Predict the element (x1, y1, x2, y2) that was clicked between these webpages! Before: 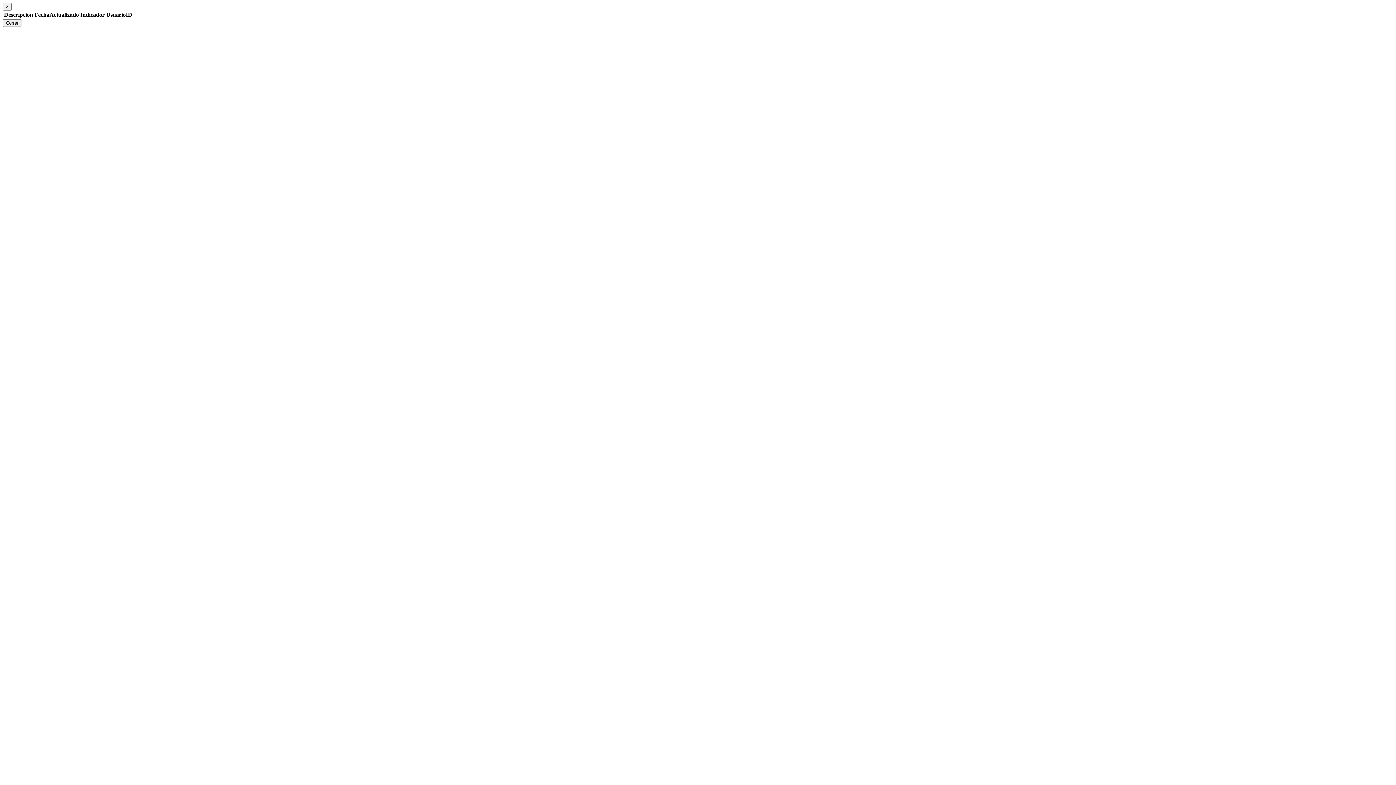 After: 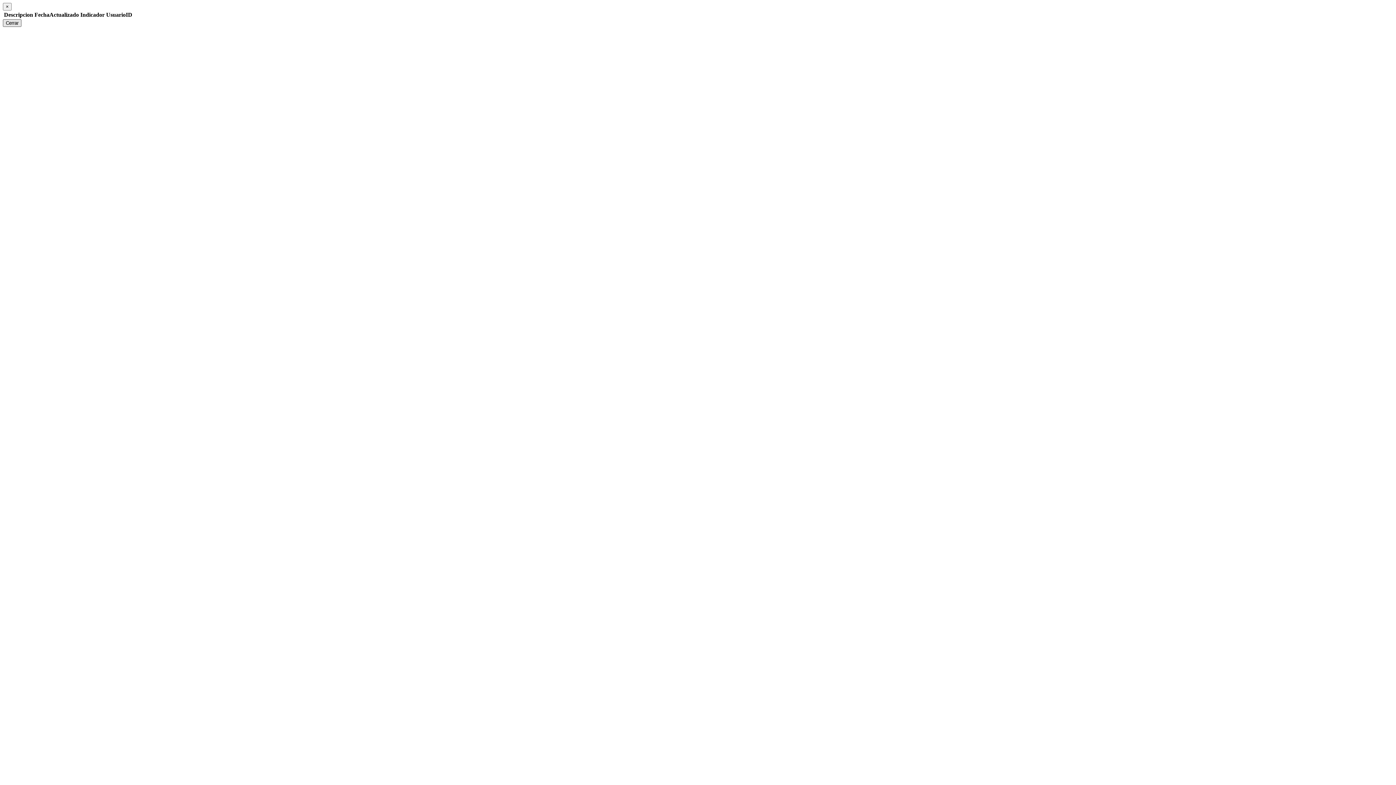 Action: bbox: (2, 19, 21, 26) label: Cerrar